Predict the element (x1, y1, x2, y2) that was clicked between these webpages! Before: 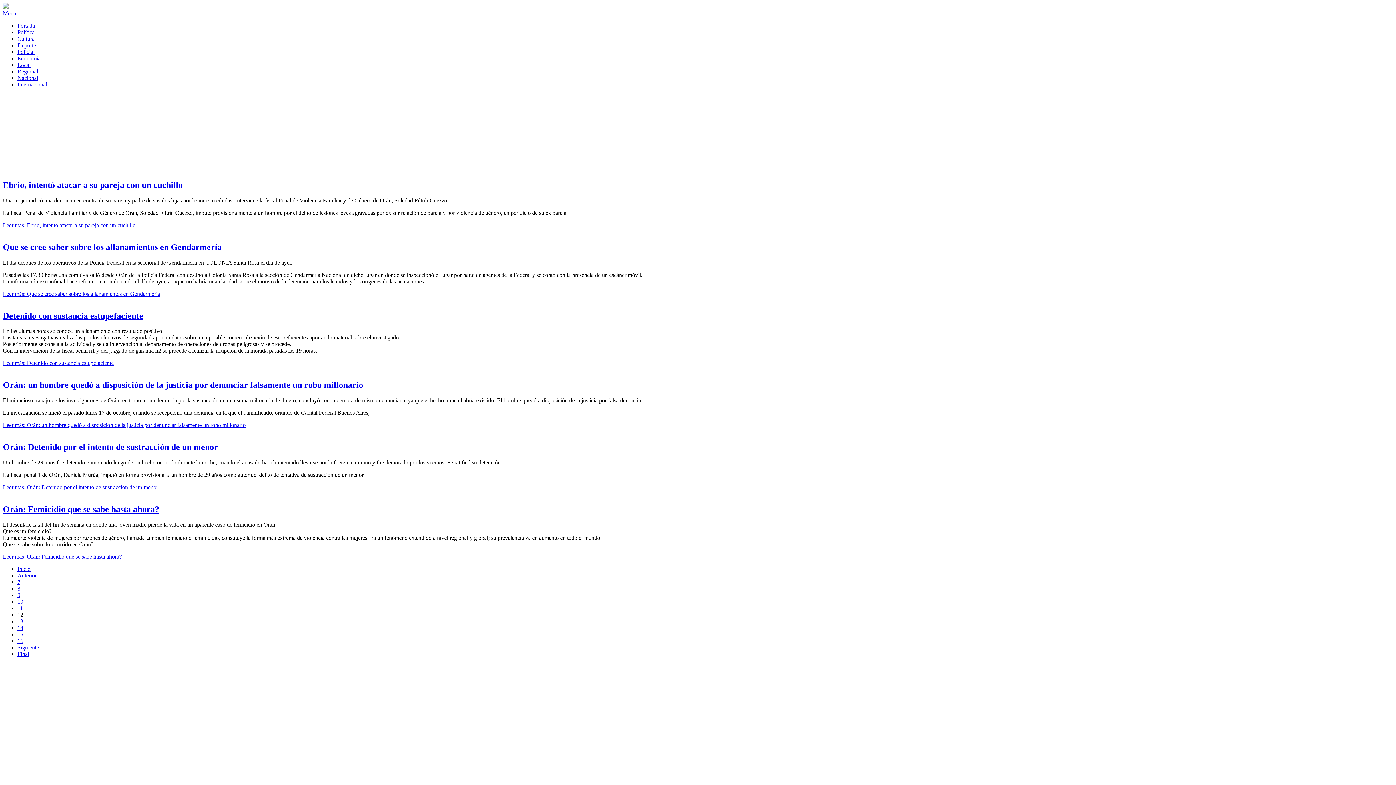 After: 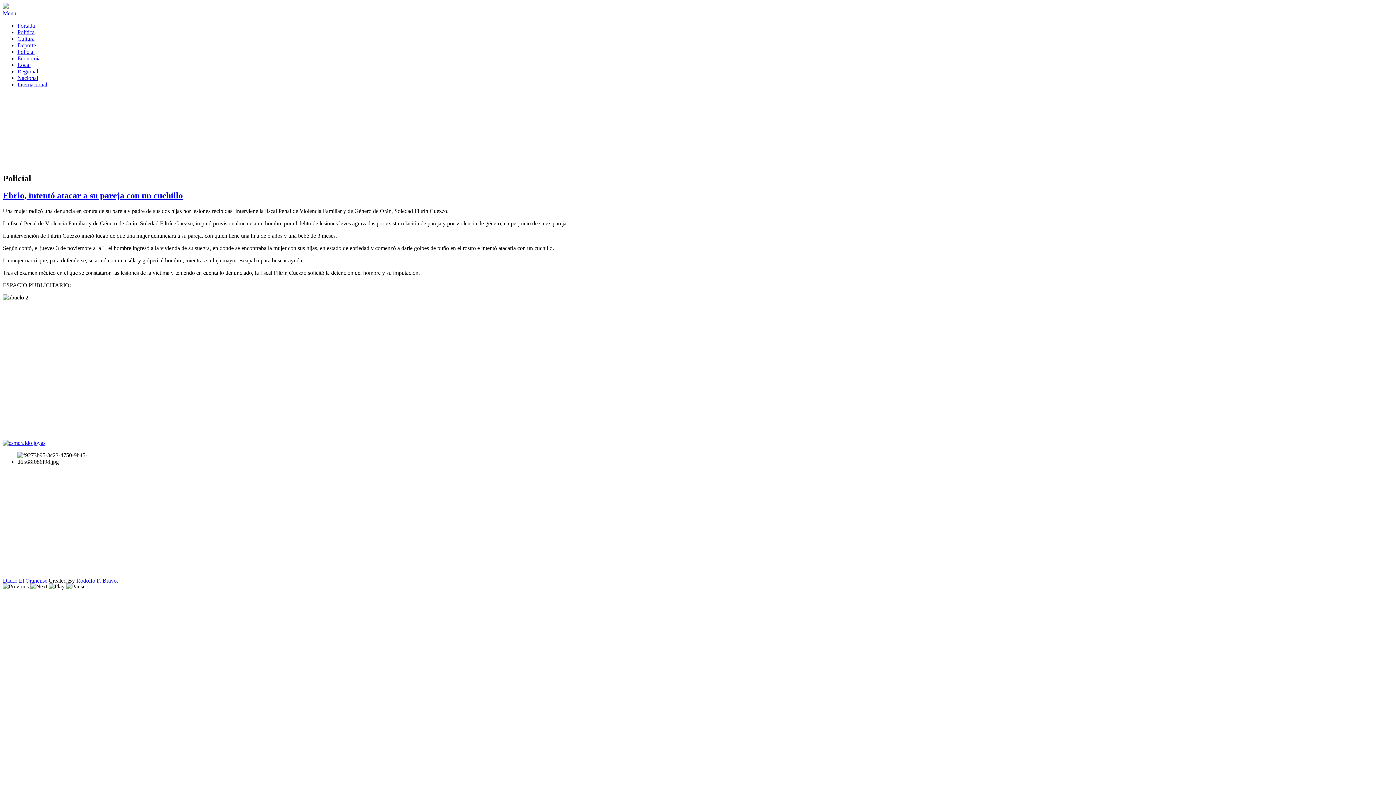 Action: label: Leer más: Ebrio, intentó atacar a su pareja con un cuchillo bbox: (2, 222, 135, 228)